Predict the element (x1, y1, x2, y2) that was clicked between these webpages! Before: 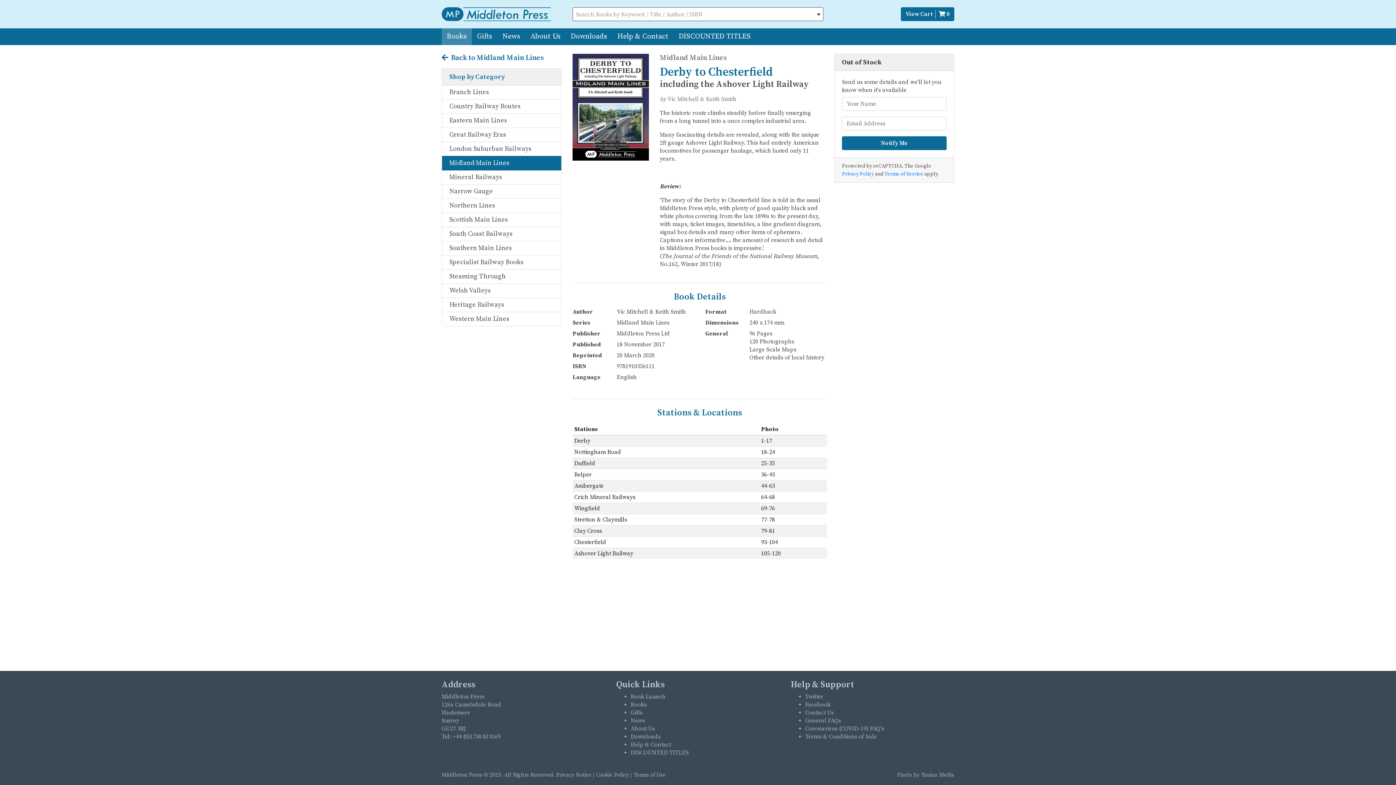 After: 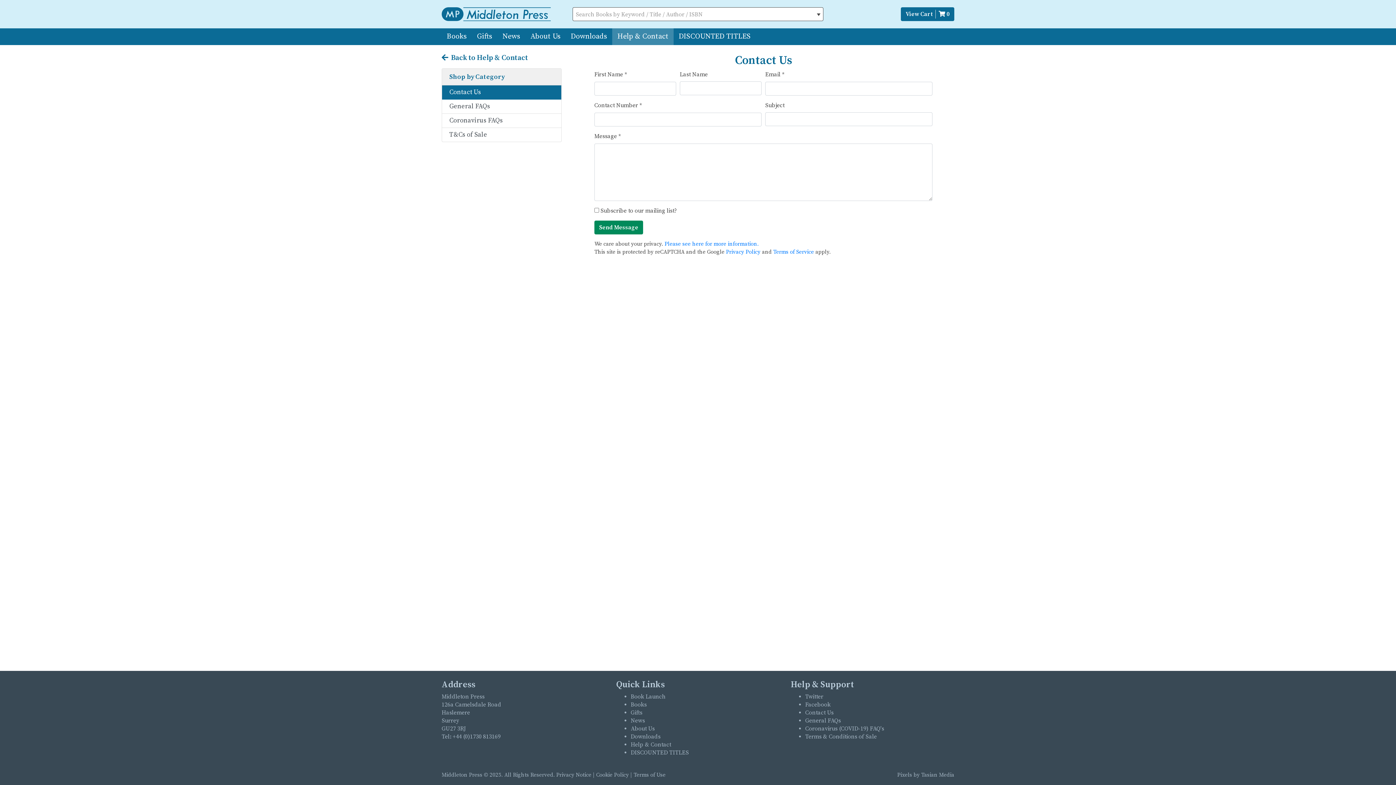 Action: bbox: (805, 709, 833, 716) label: Contact Us